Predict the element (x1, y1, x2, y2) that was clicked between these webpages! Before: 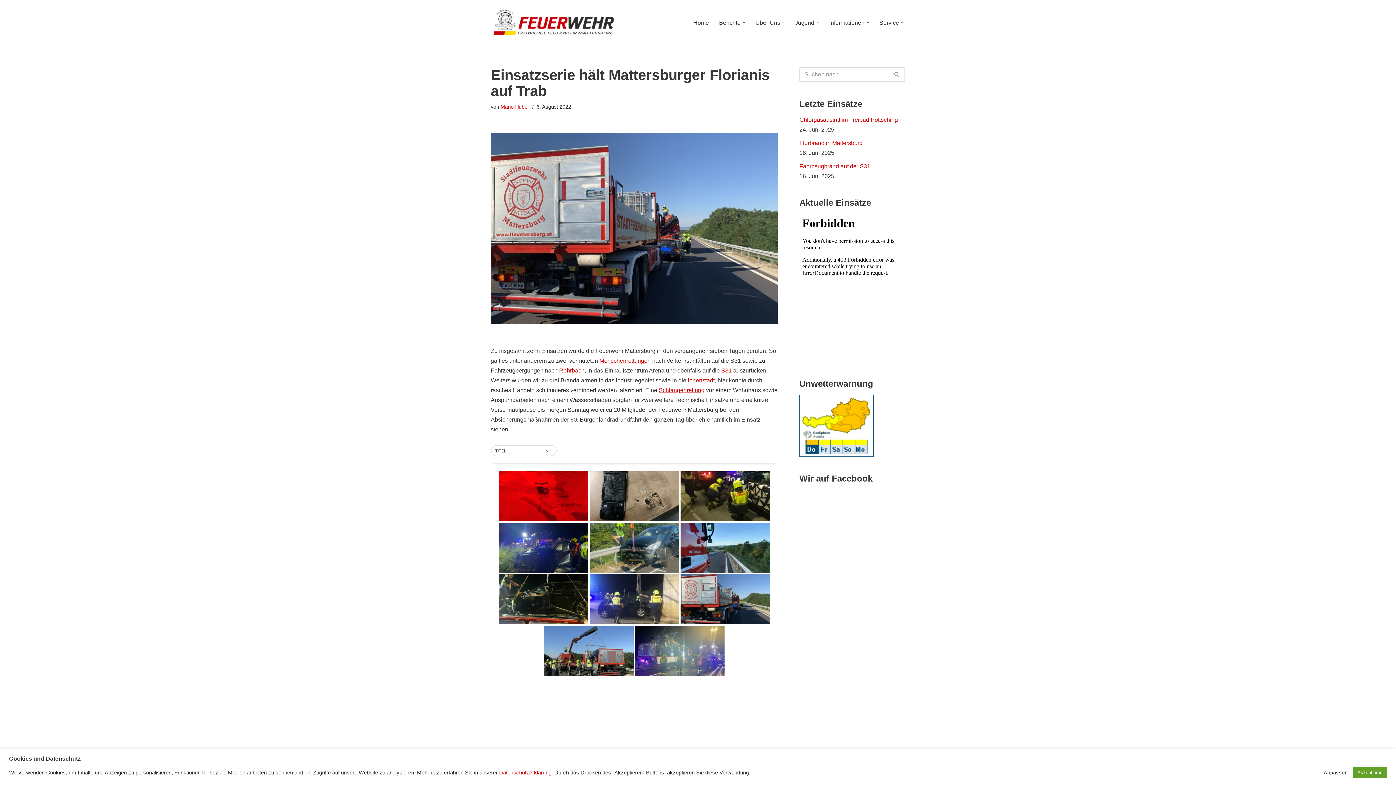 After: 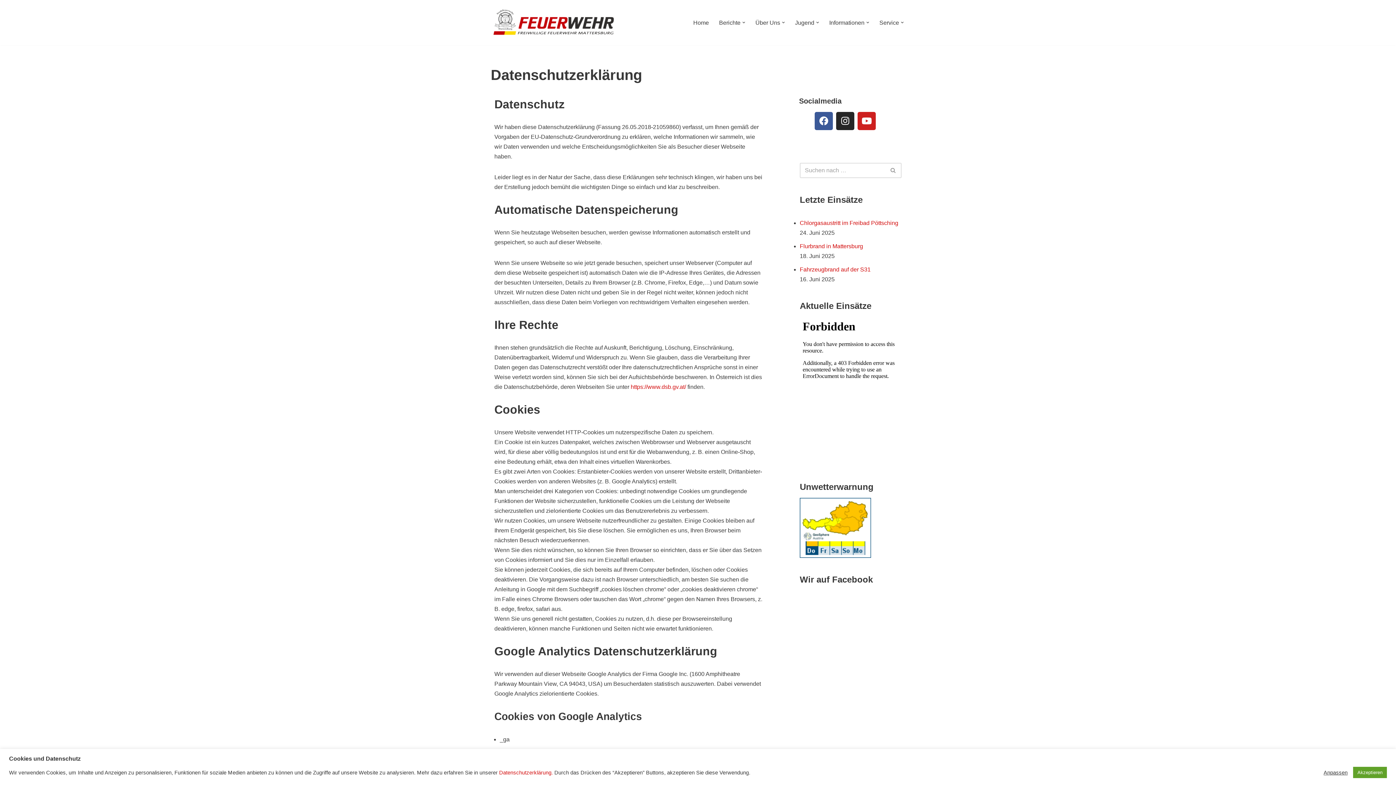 Action: bbox: (499, 770, 554, 775) label: Datenschutzerklärung. 